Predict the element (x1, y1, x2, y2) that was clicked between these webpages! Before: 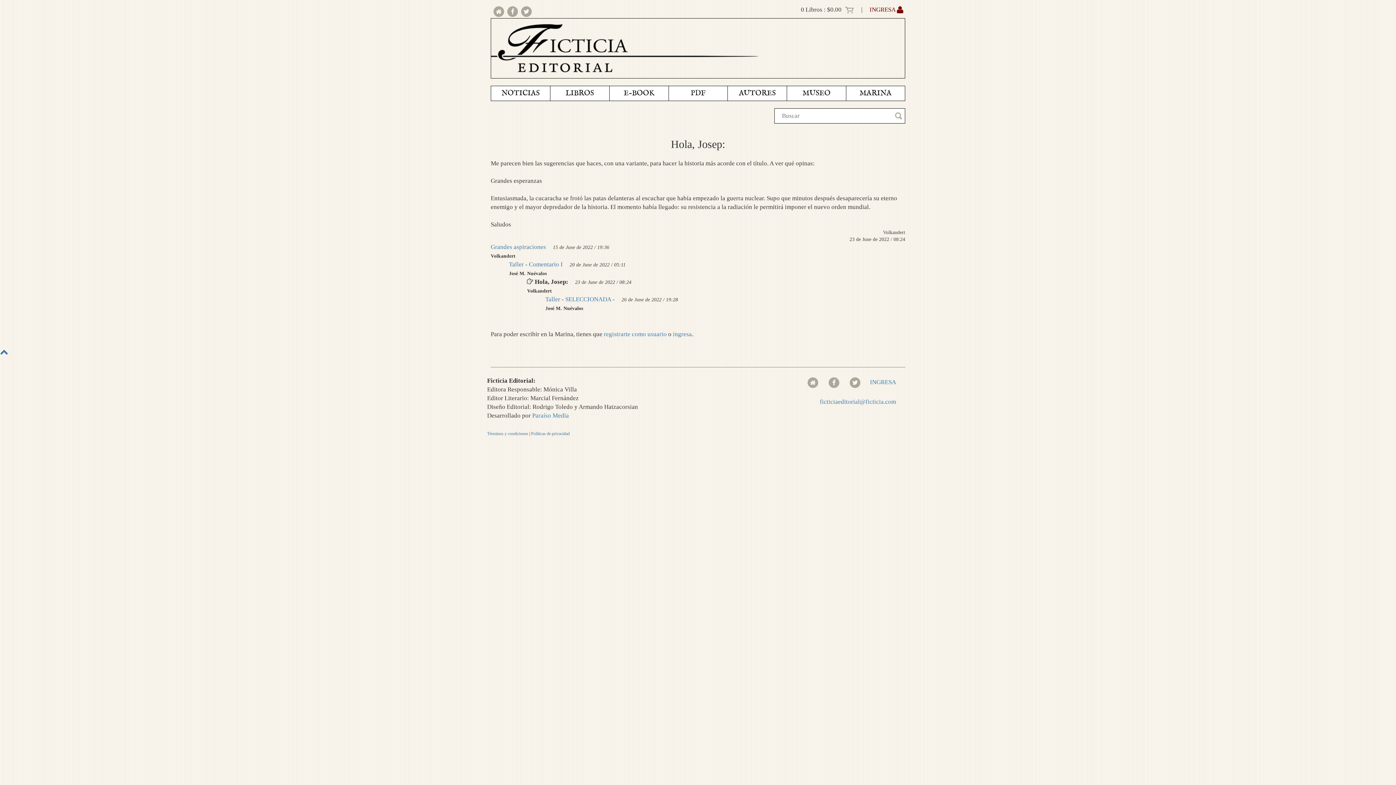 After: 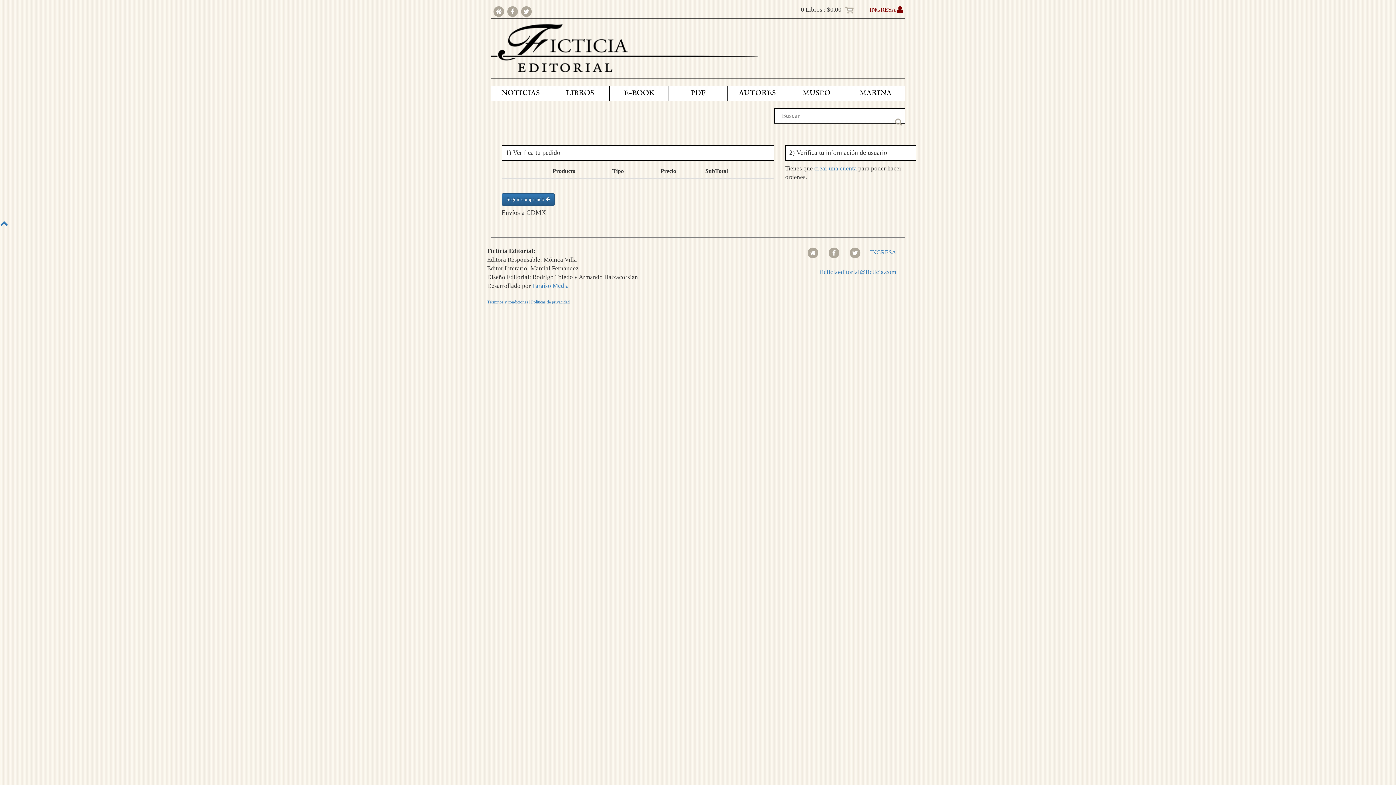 Action: bbox: (843, 6, 854, 13)